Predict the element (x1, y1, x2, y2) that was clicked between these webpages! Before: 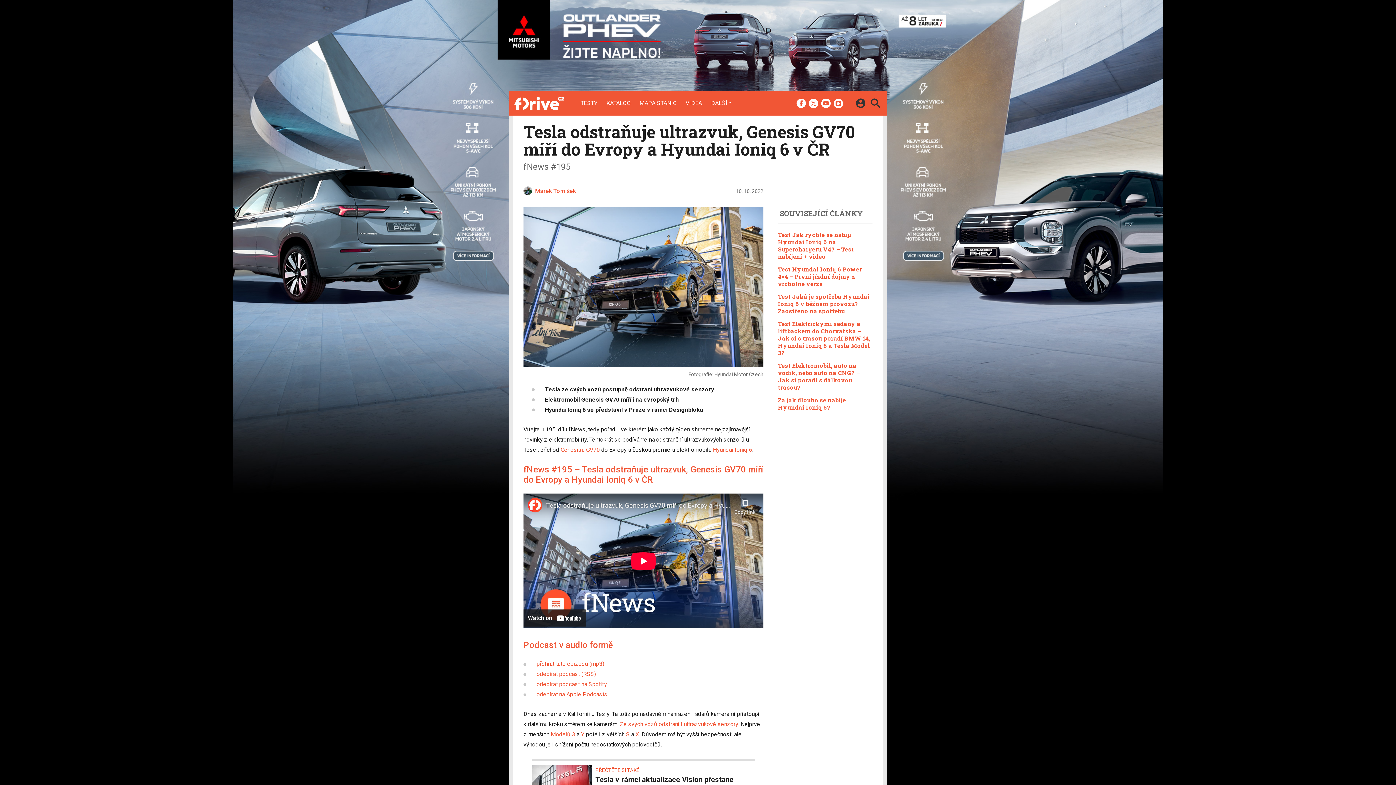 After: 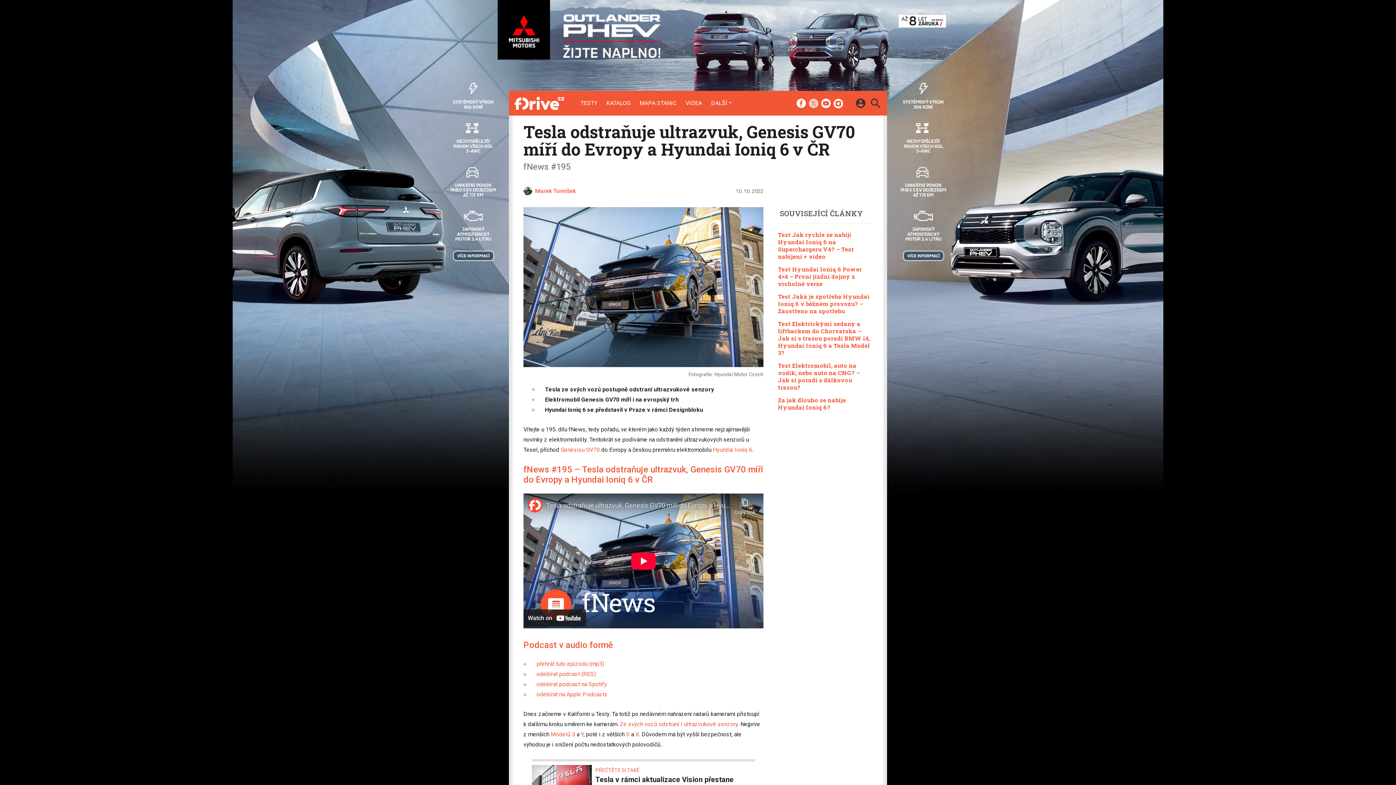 Action: bbox: (808, 98, 818, 109)